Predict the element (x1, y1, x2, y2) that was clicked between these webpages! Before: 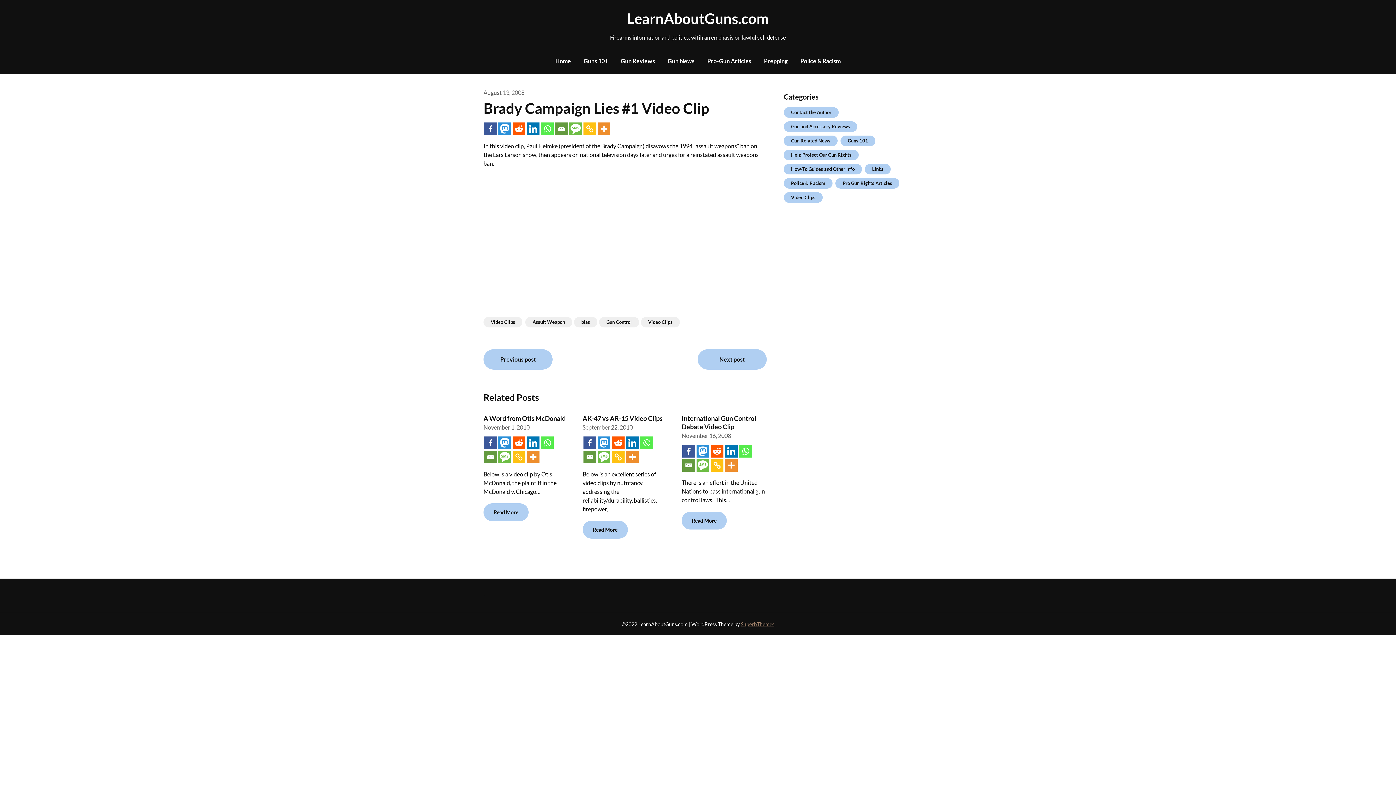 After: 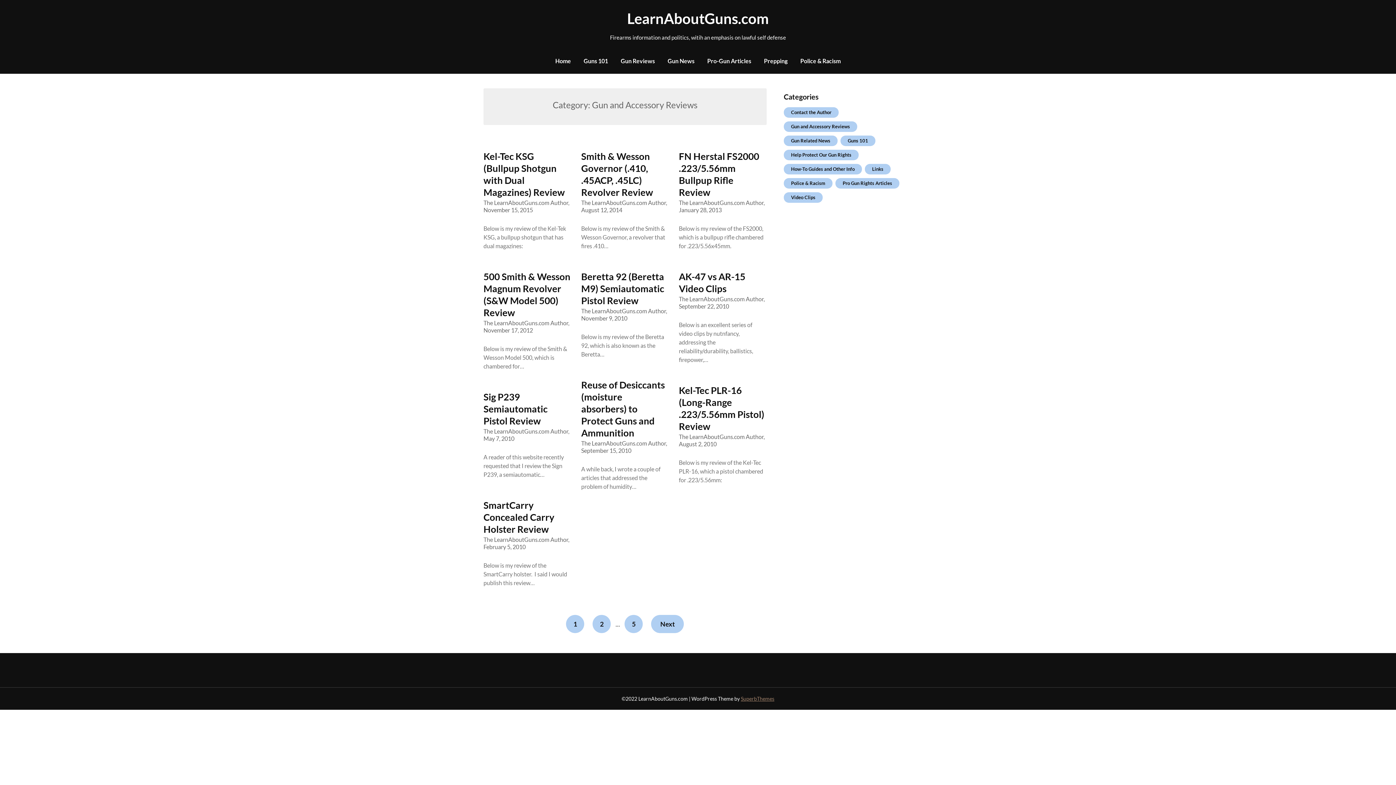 Action: label: Gun and Accessory Reviews bbox: (783, 121, 857, 132)